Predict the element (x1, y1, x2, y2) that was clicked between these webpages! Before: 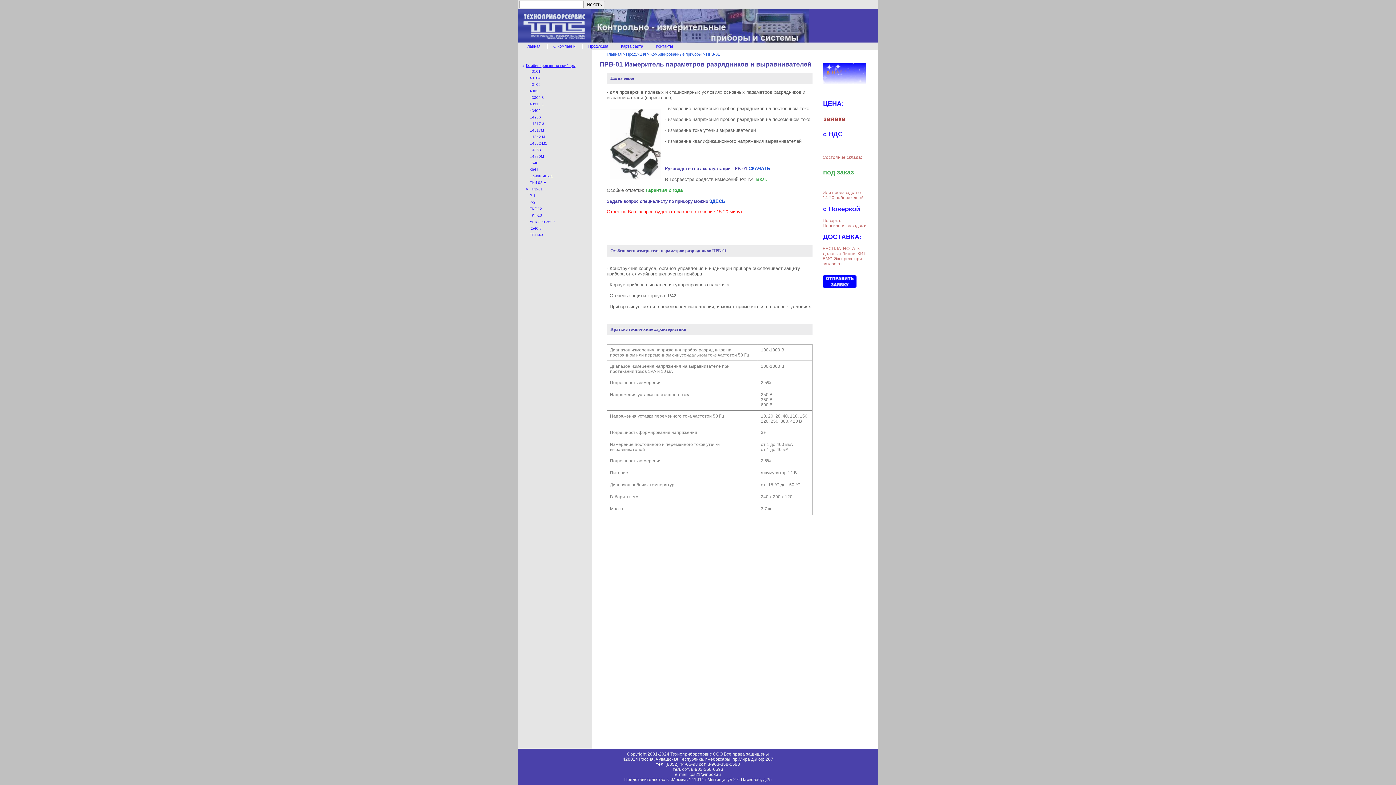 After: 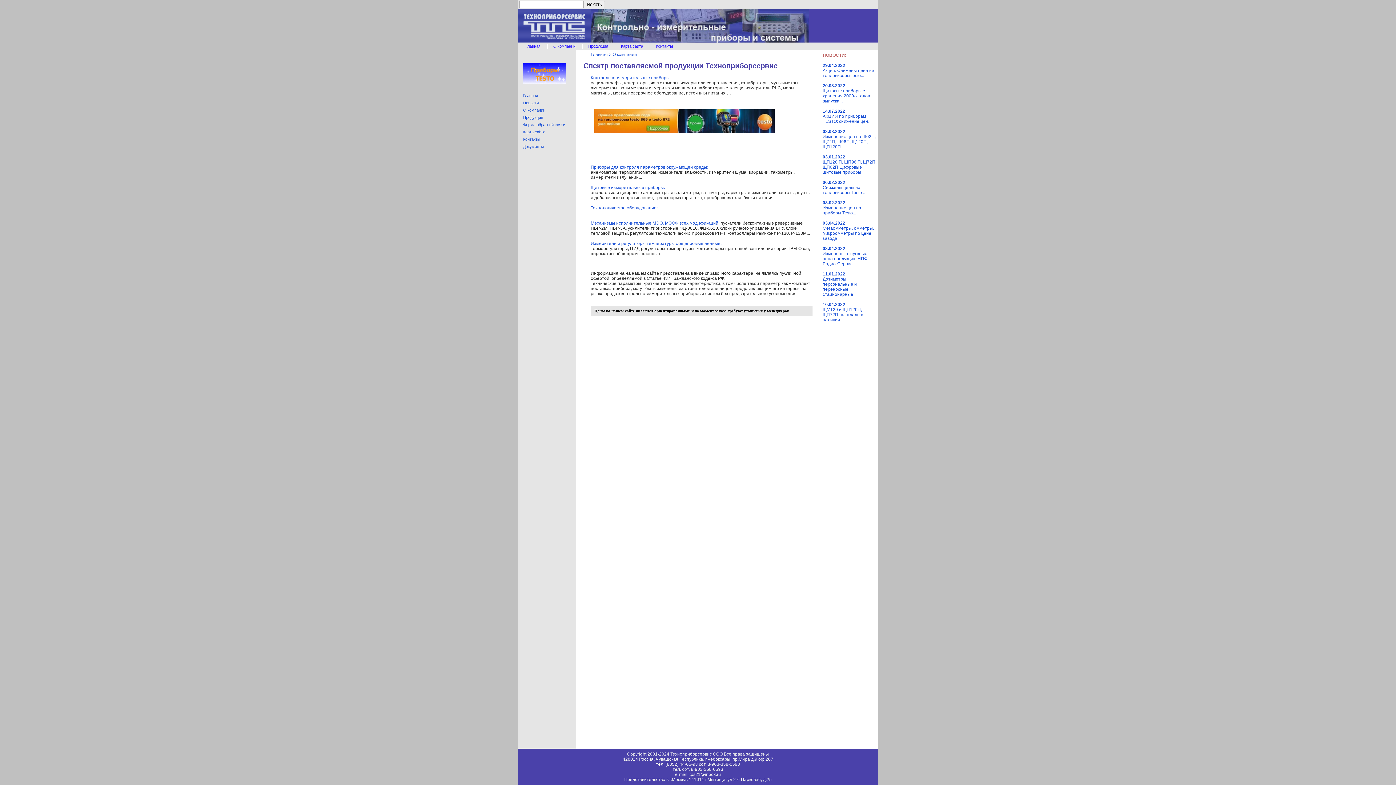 Action: label: О компании bbox: (553, 44, 575, 48)